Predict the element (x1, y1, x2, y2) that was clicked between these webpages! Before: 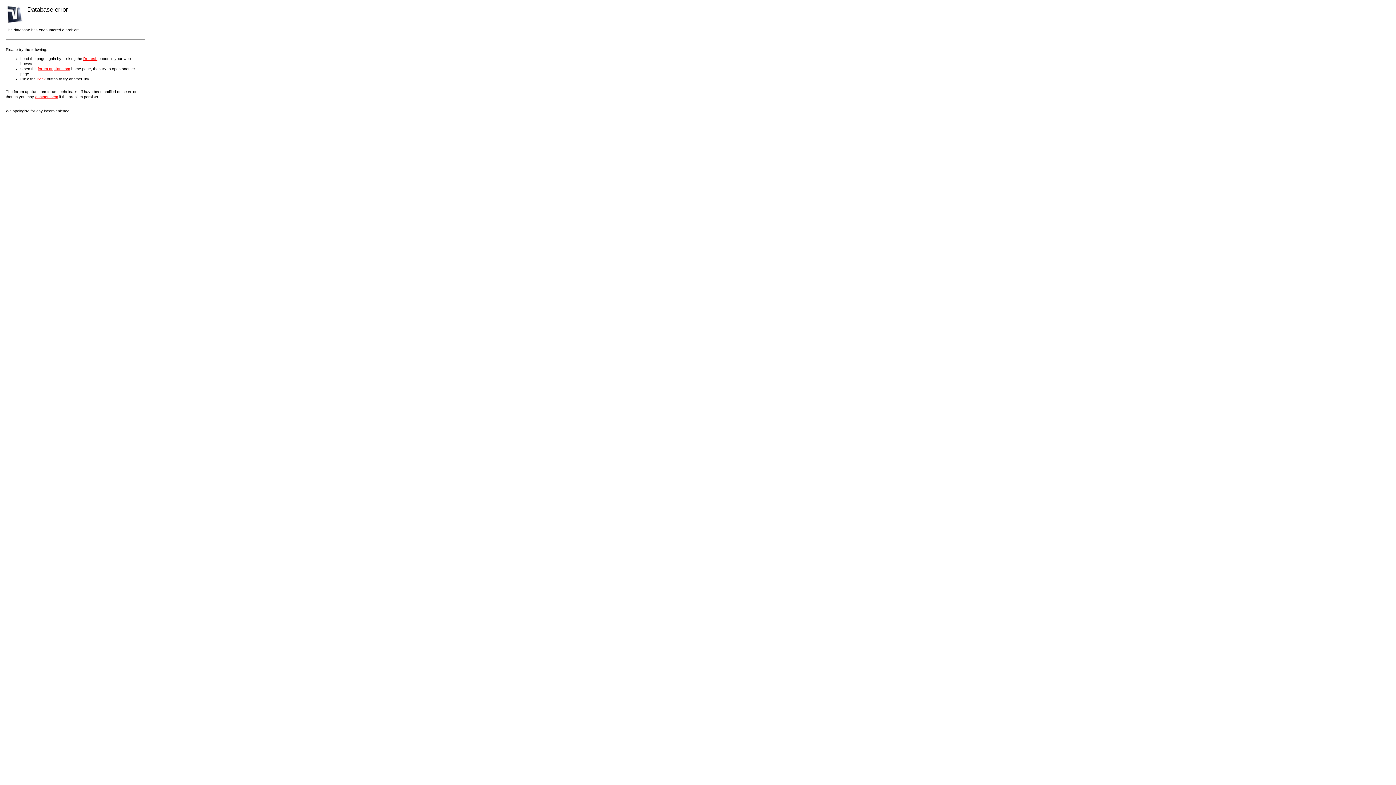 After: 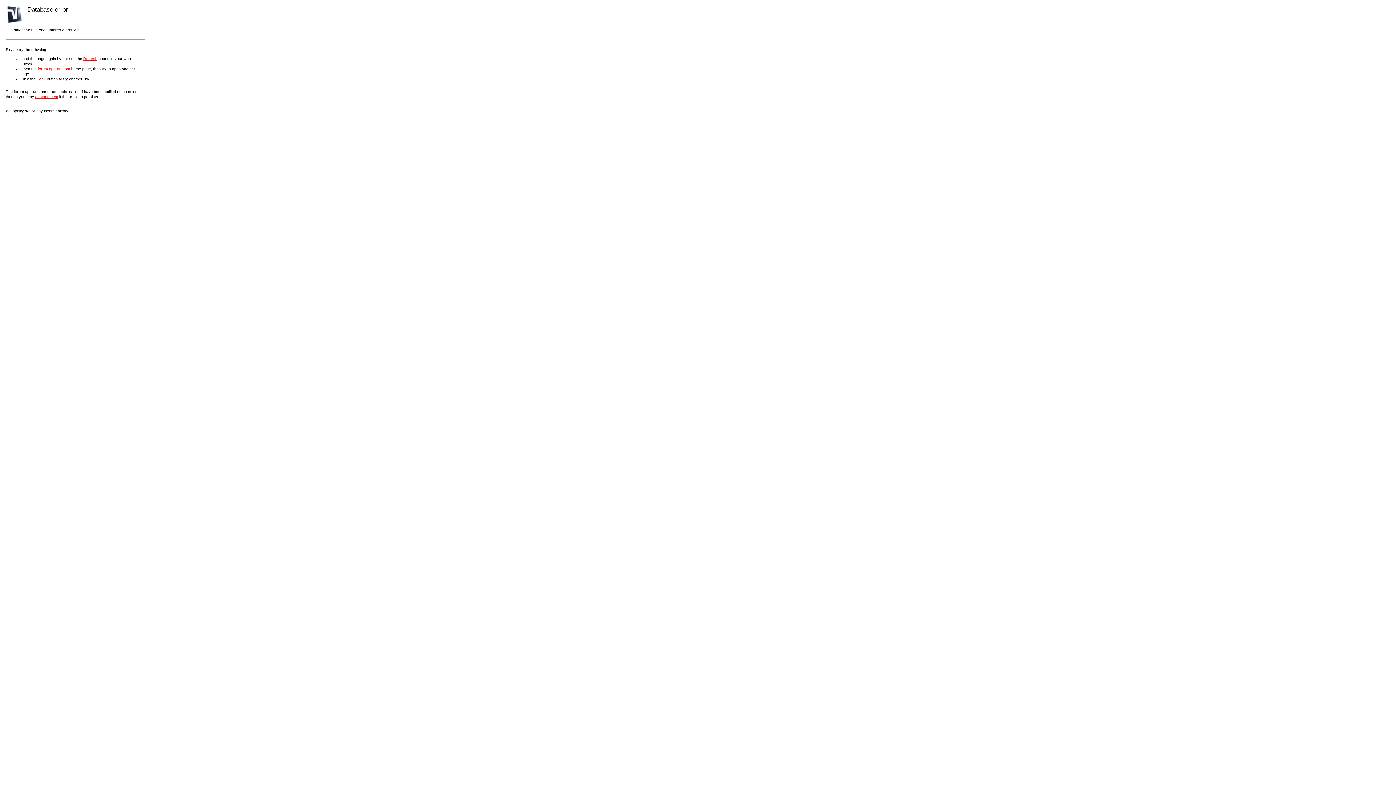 Action: label: contact them bbox: (35, 94, 58, 98)